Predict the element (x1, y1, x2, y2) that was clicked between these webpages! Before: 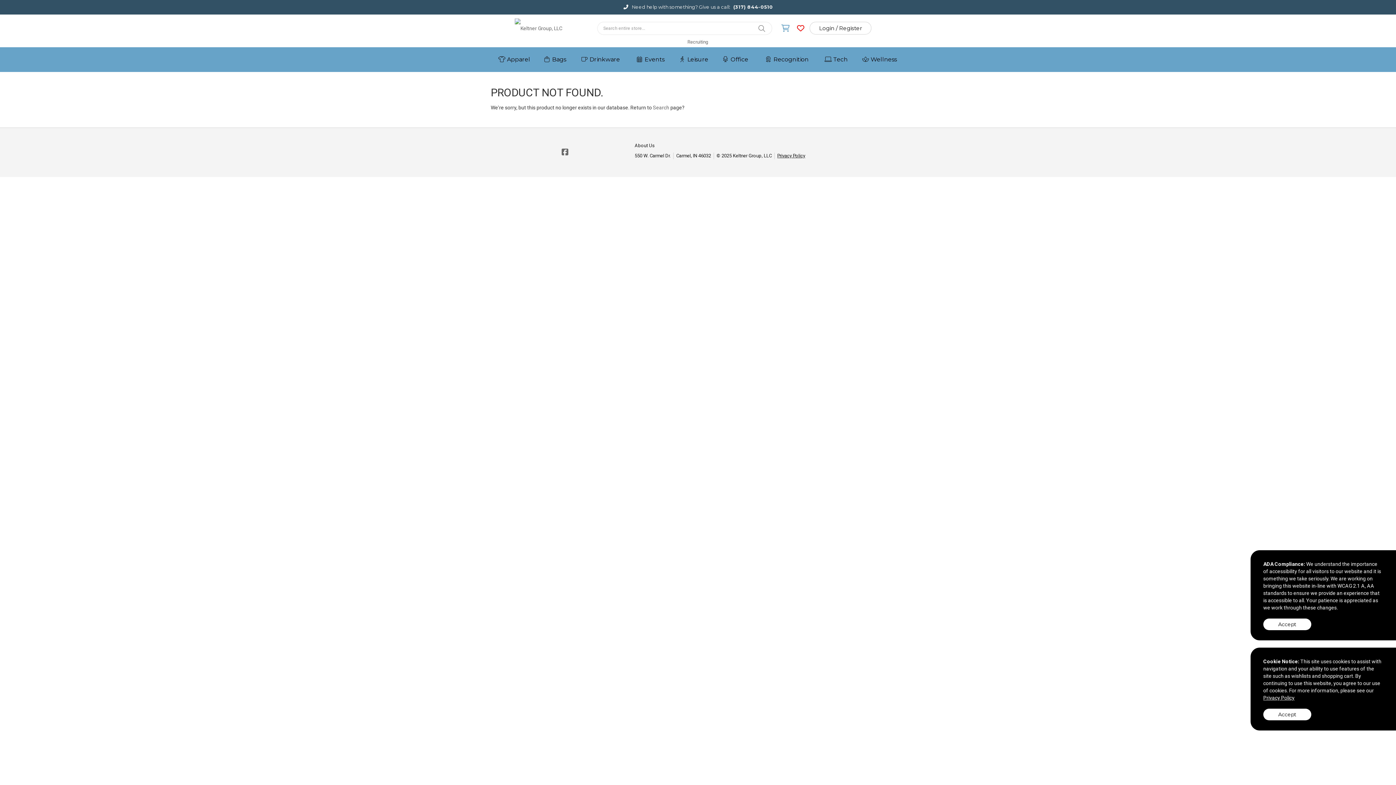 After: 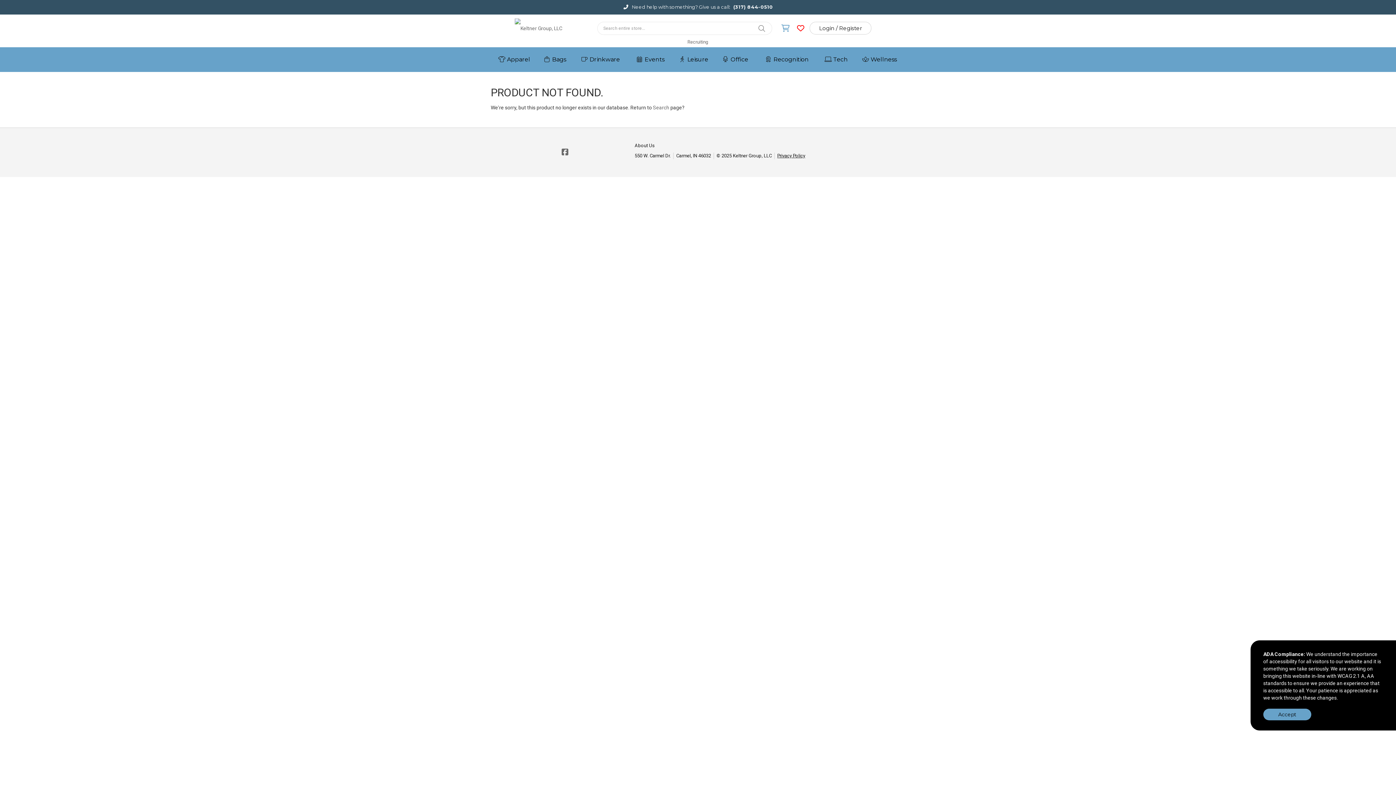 Action: label: Accept bbox: (1263, 709, 1311, 720)